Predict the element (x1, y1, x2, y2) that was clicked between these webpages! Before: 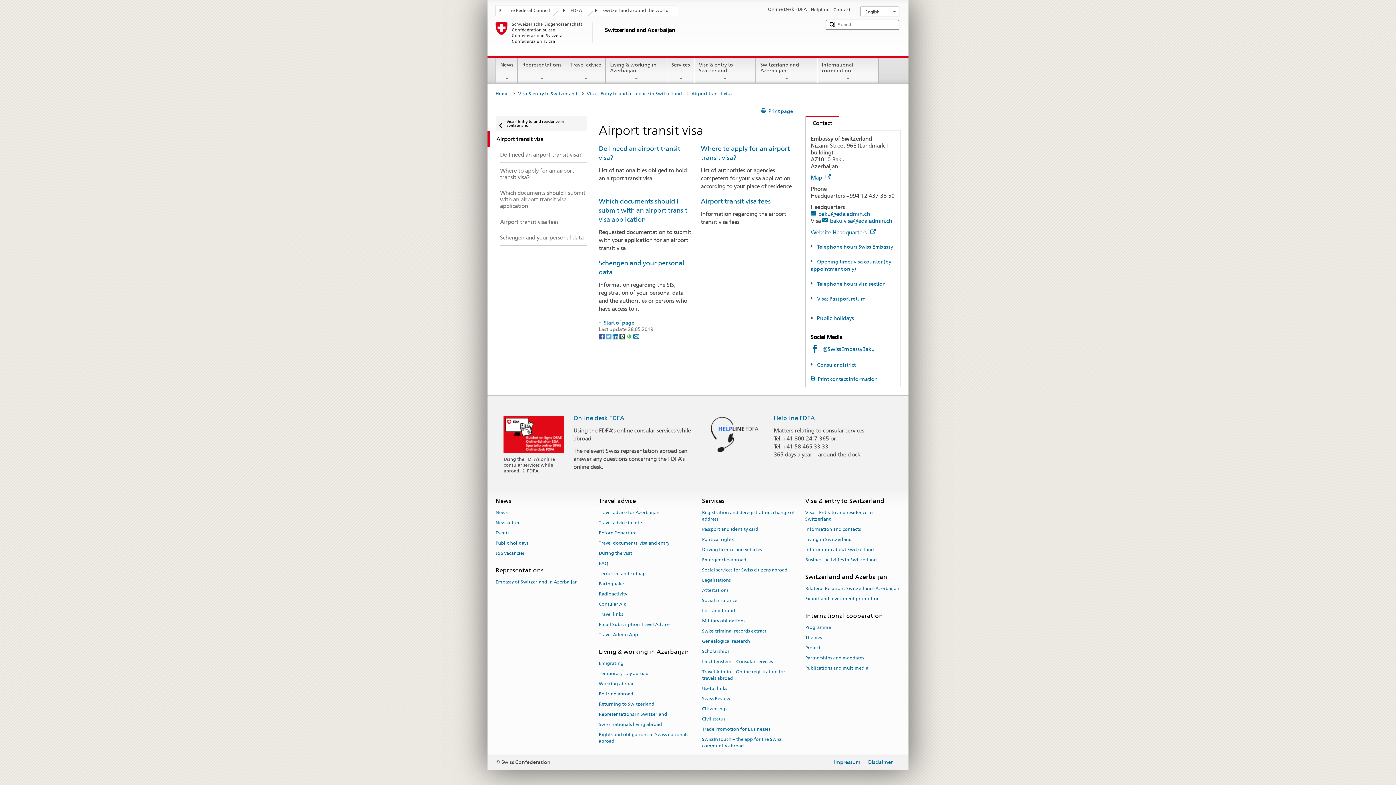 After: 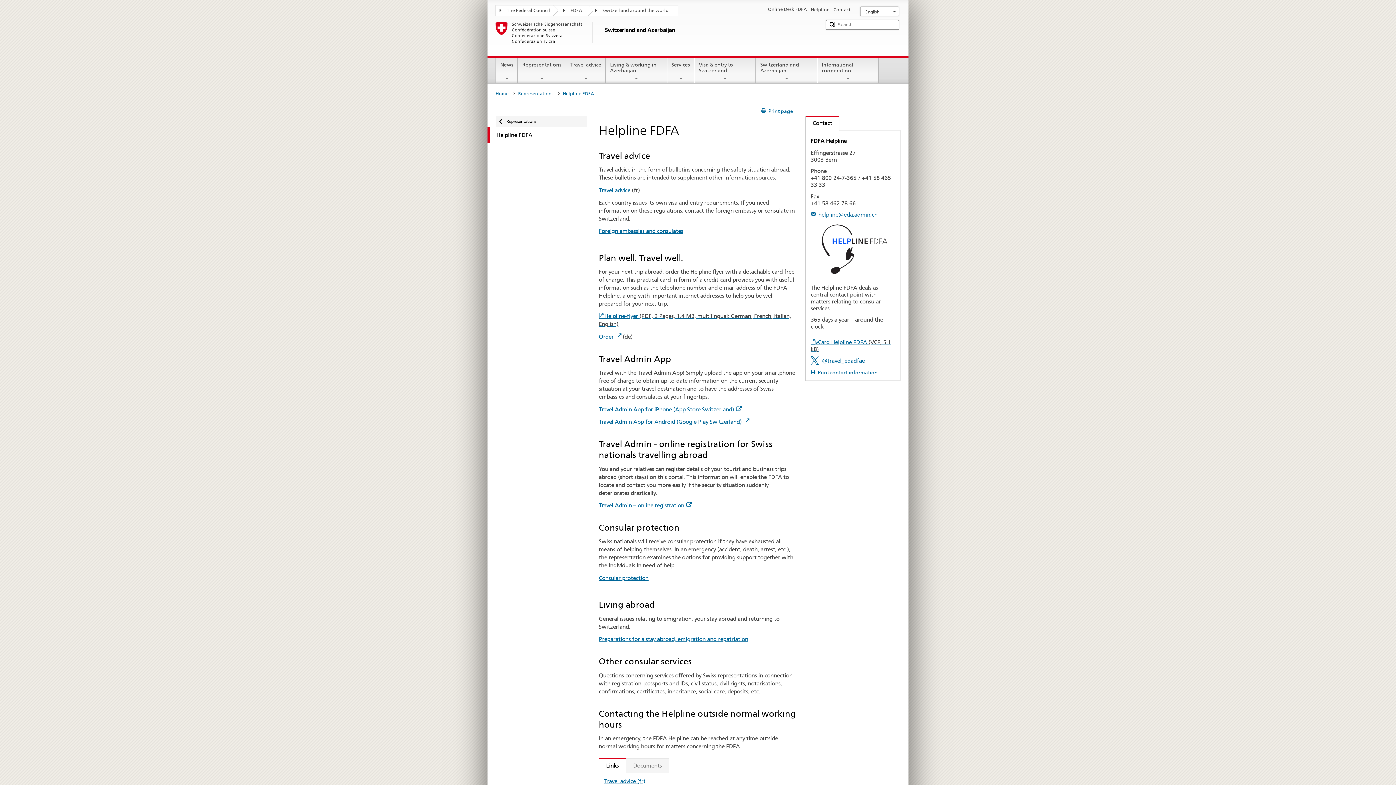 Action: label: Helpline bbox: (811, 6, 829, 13)